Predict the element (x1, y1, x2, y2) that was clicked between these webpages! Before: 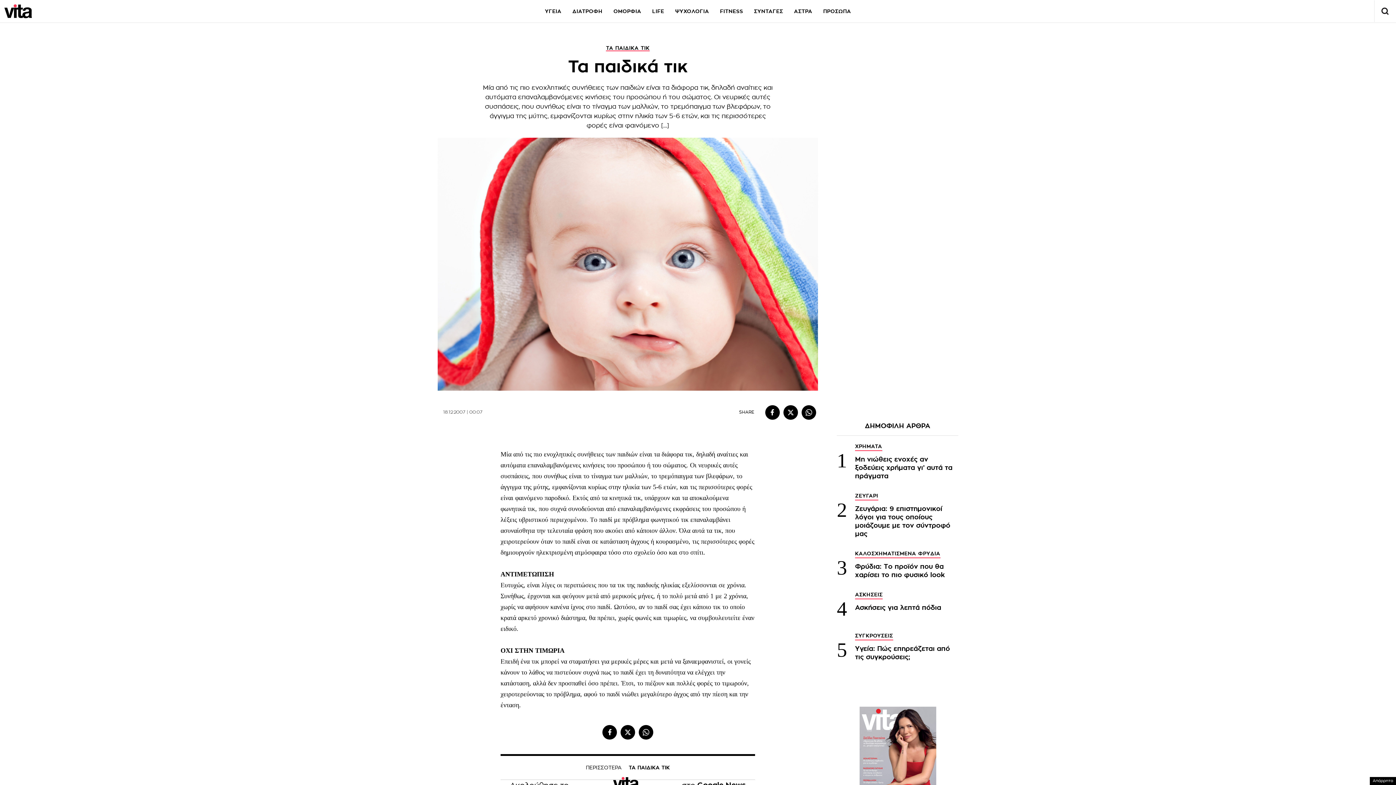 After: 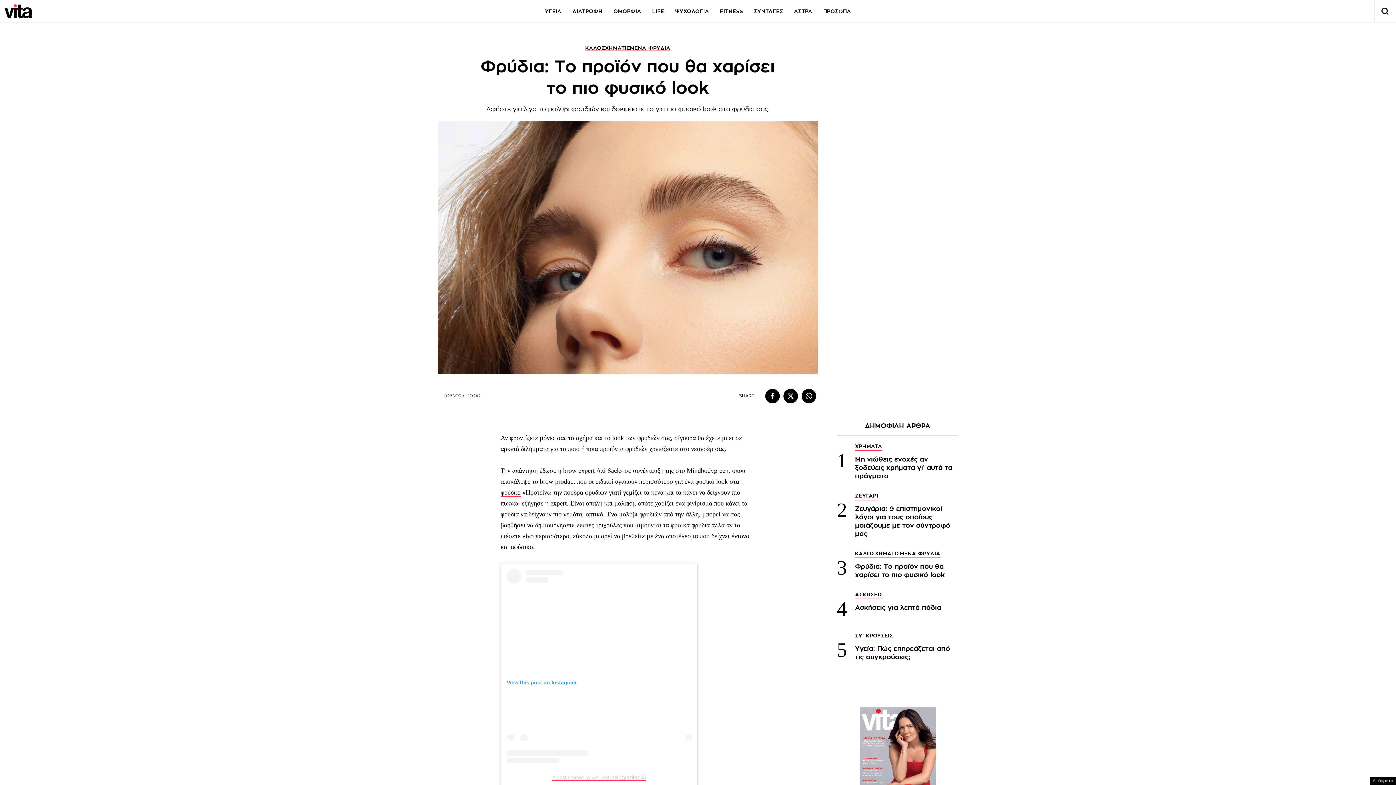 Action: label: ΚΑΛΟΣΧΗΜΑΤΙΣΜΕΝΑ ΦΡΥΔΙΑ
Φρύδια: Το προϊόν που θα χαρίσει το πιο φυσικό look bbox: (855, 550, 958, 579)